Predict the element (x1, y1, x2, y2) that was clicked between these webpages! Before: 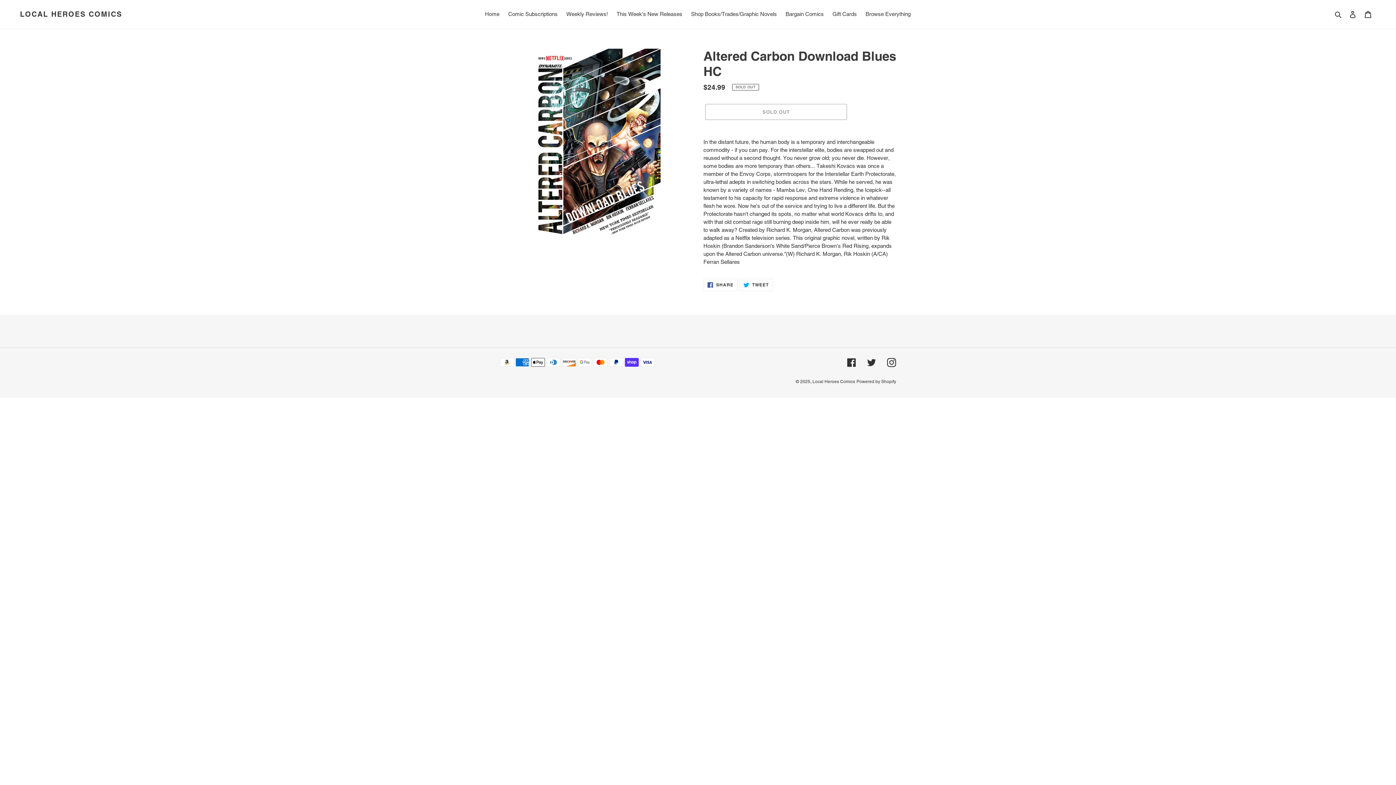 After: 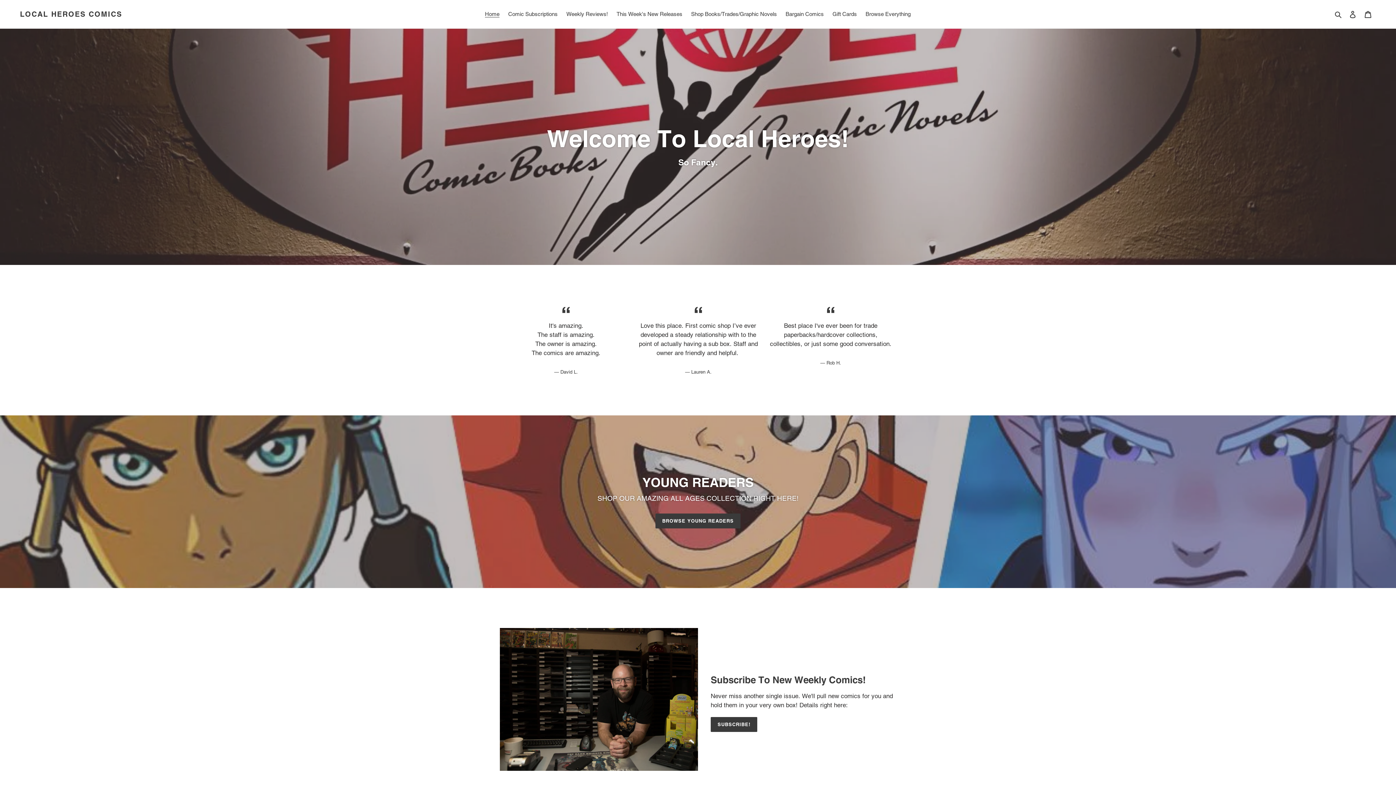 Action: label: Local Heroes Comics bbox: (812, 379, 855, 384)